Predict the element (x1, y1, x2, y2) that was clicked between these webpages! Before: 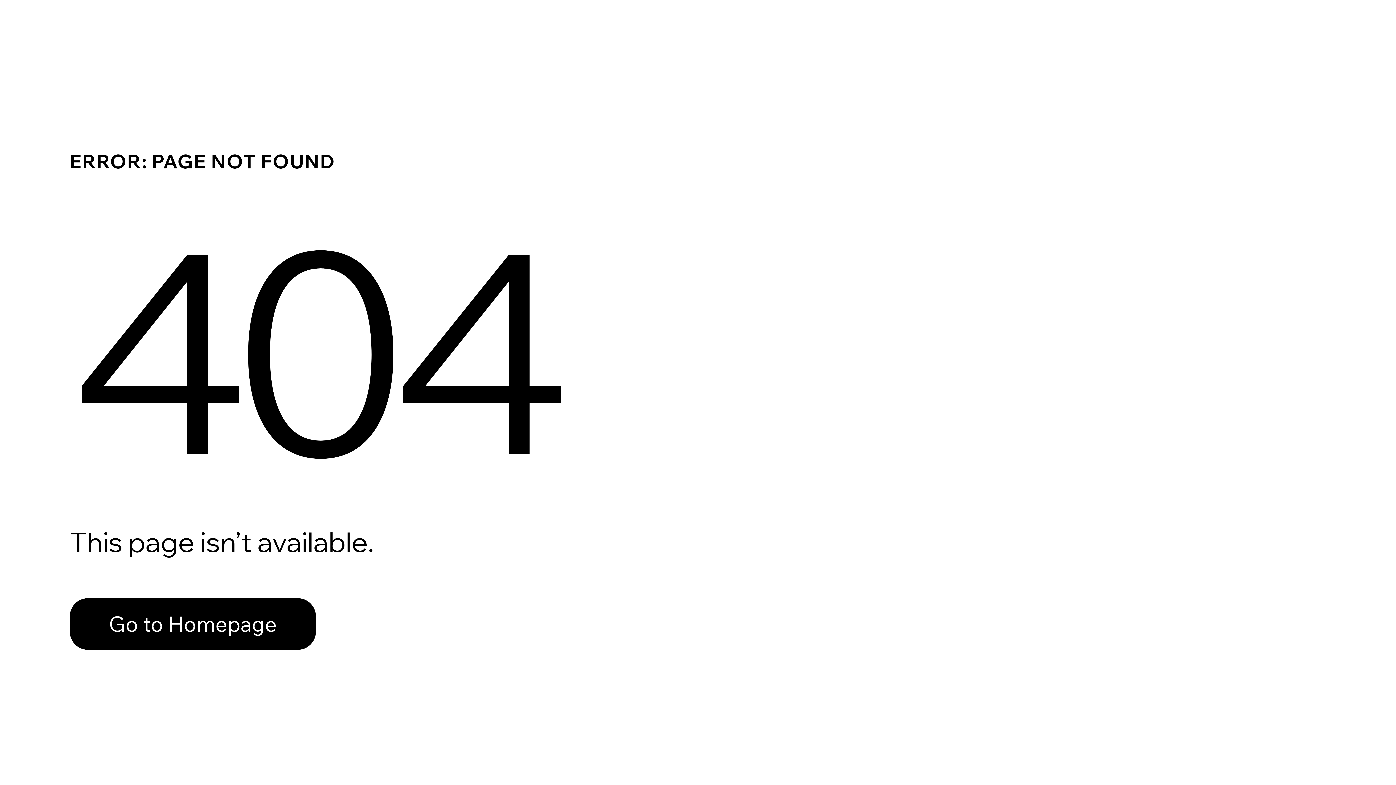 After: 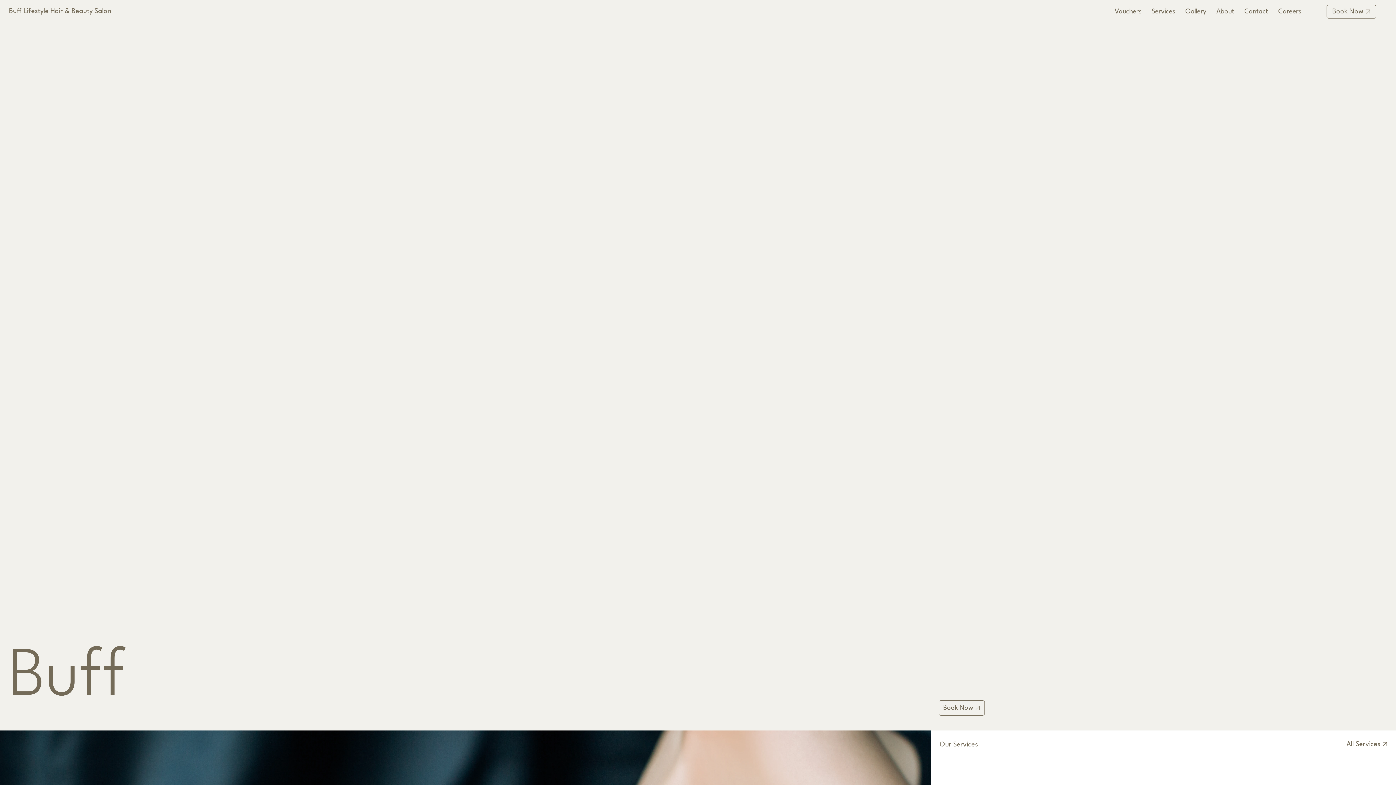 Action: bbox: (69, 598, 316, 650) label: Go to Homepage